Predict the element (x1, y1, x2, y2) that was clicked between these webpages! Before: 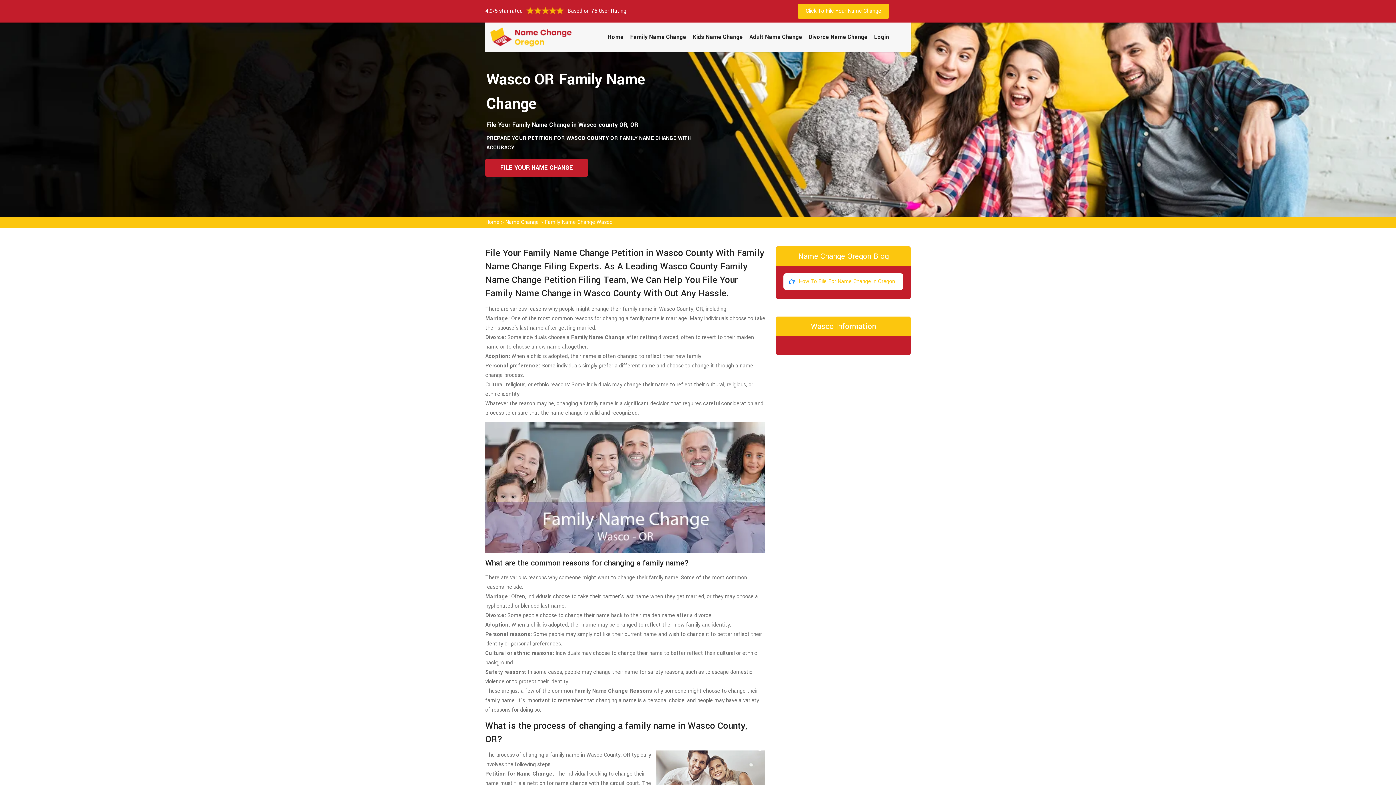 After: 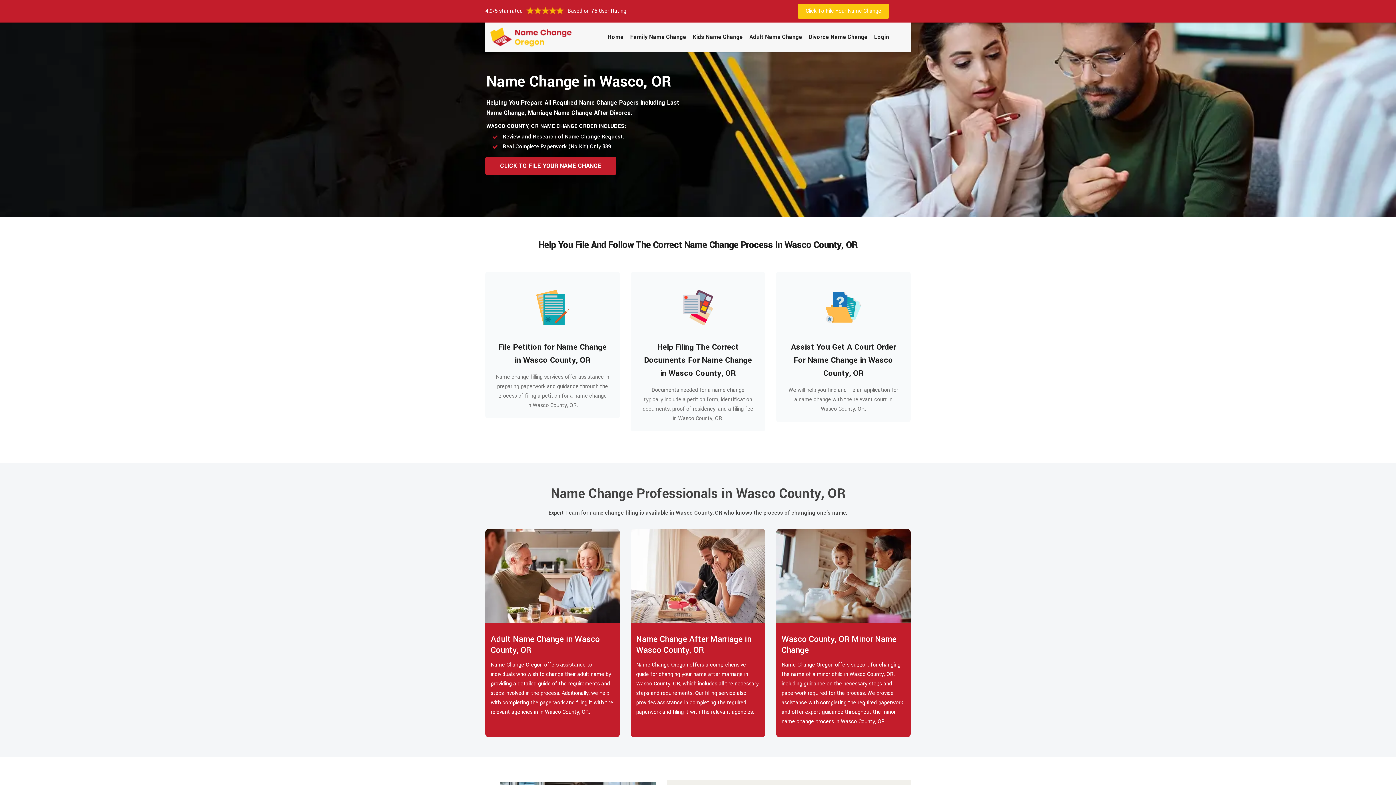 Action: bbox: (505, 218, 540, 226) label: Name Change 